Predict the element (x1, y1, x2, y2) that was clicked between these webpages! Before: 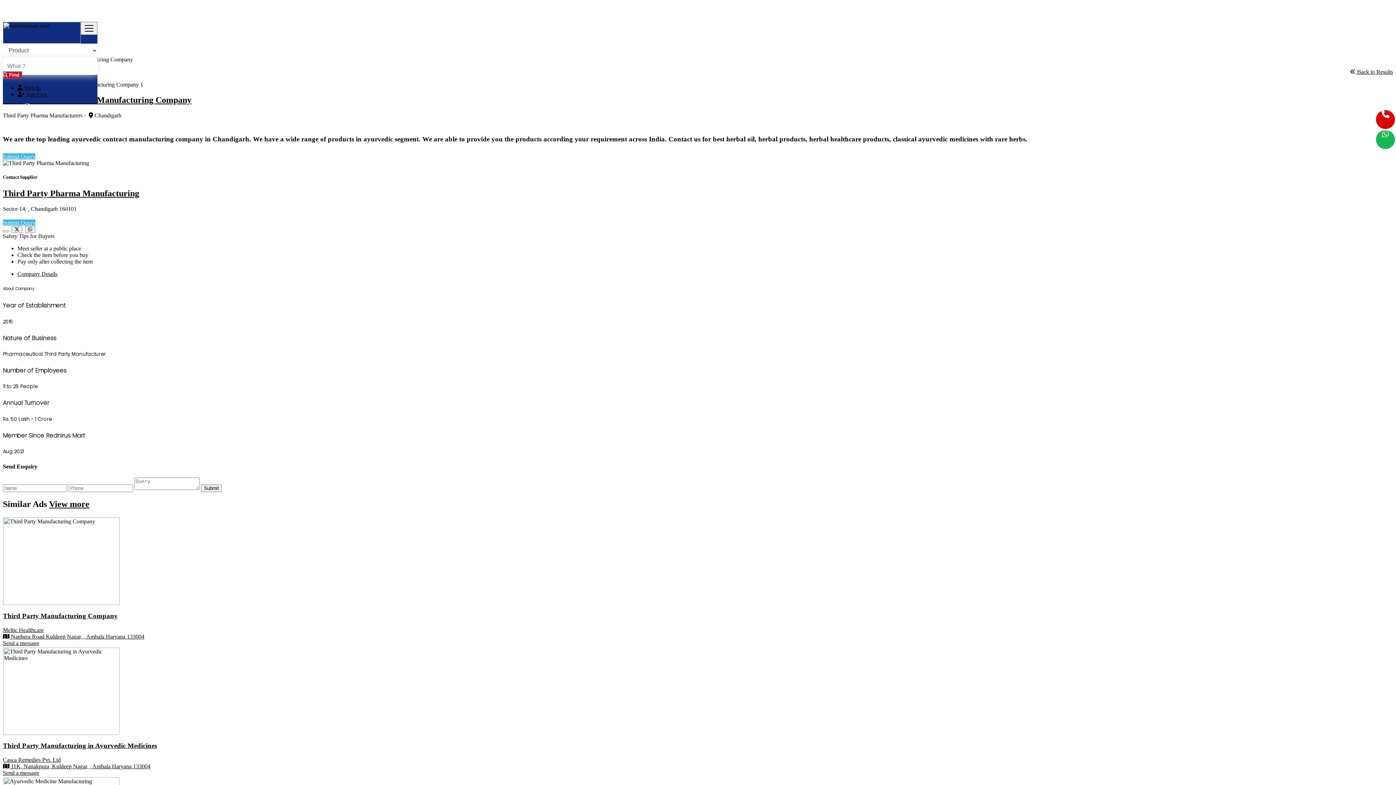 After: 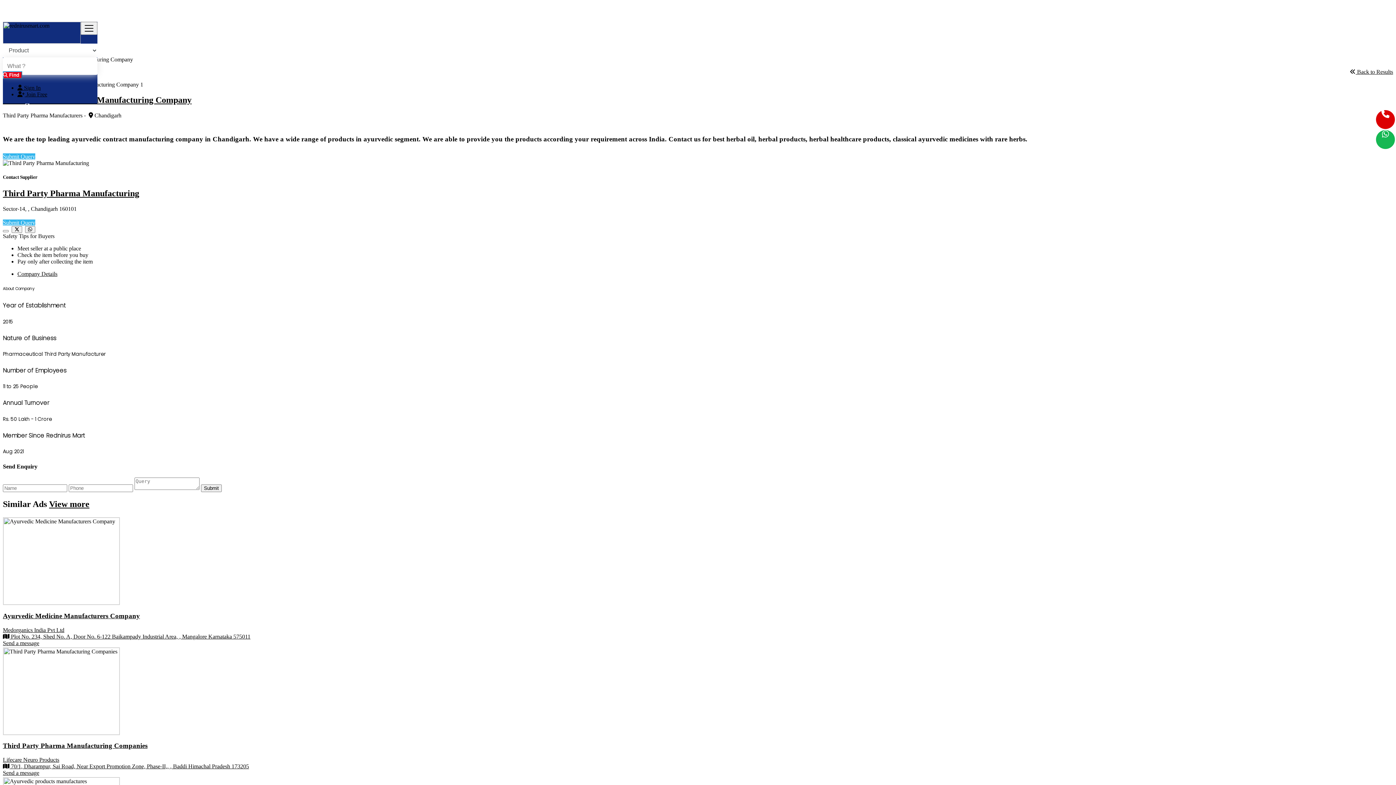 Action: label:  Back to Results bbox: (1350, 68, 1393, 74)